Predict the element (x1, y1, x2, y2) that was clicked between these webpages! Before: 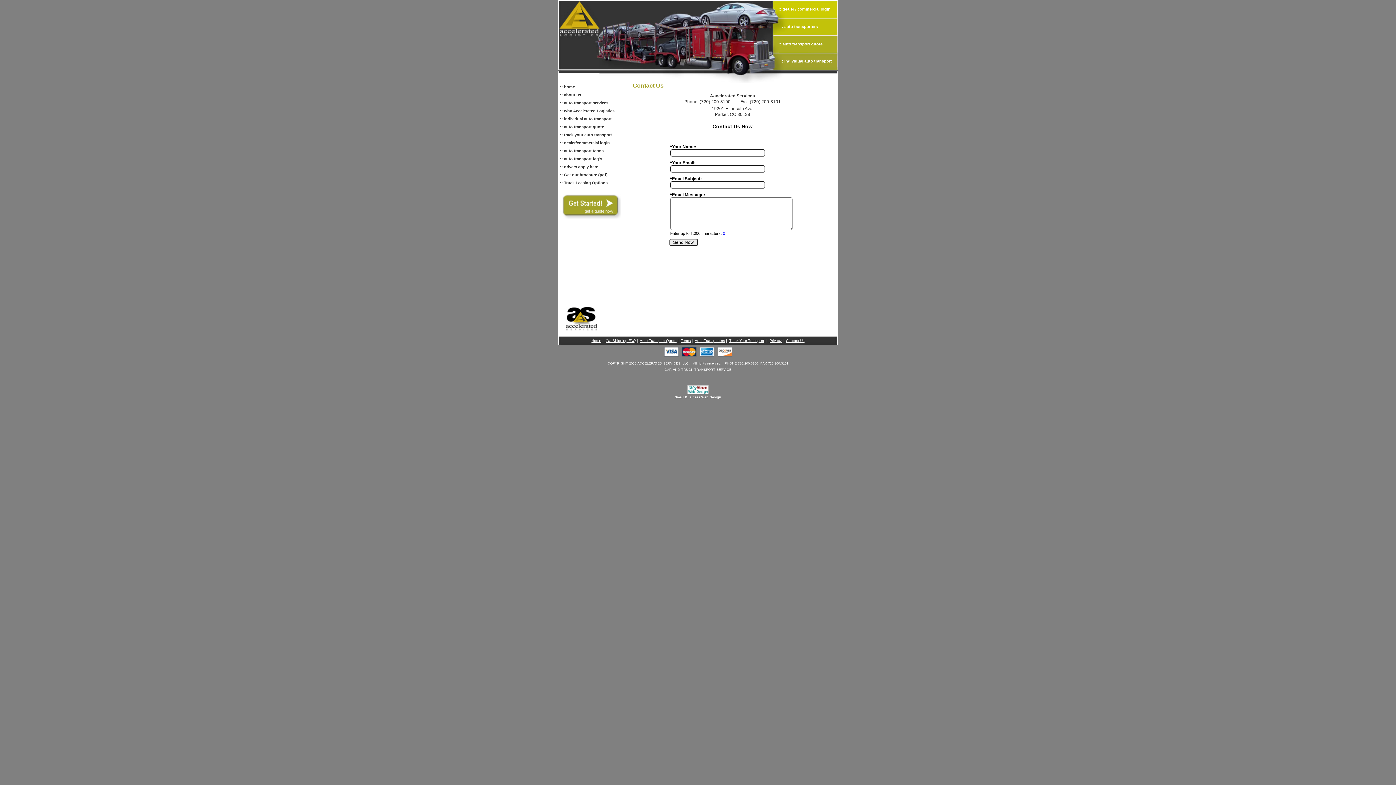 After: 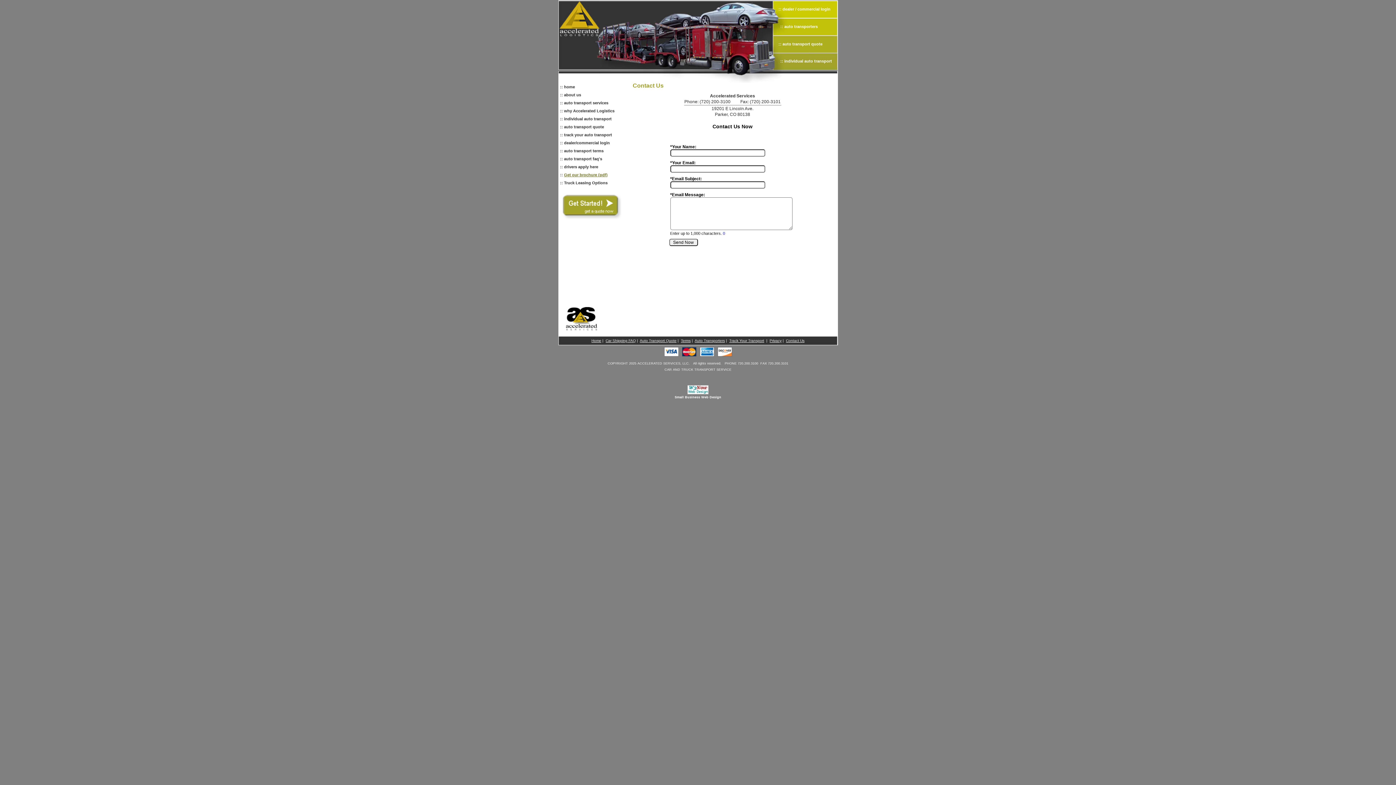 Action: label: Get our brochure (pdf) bbox: (564, 172, 607, 177)